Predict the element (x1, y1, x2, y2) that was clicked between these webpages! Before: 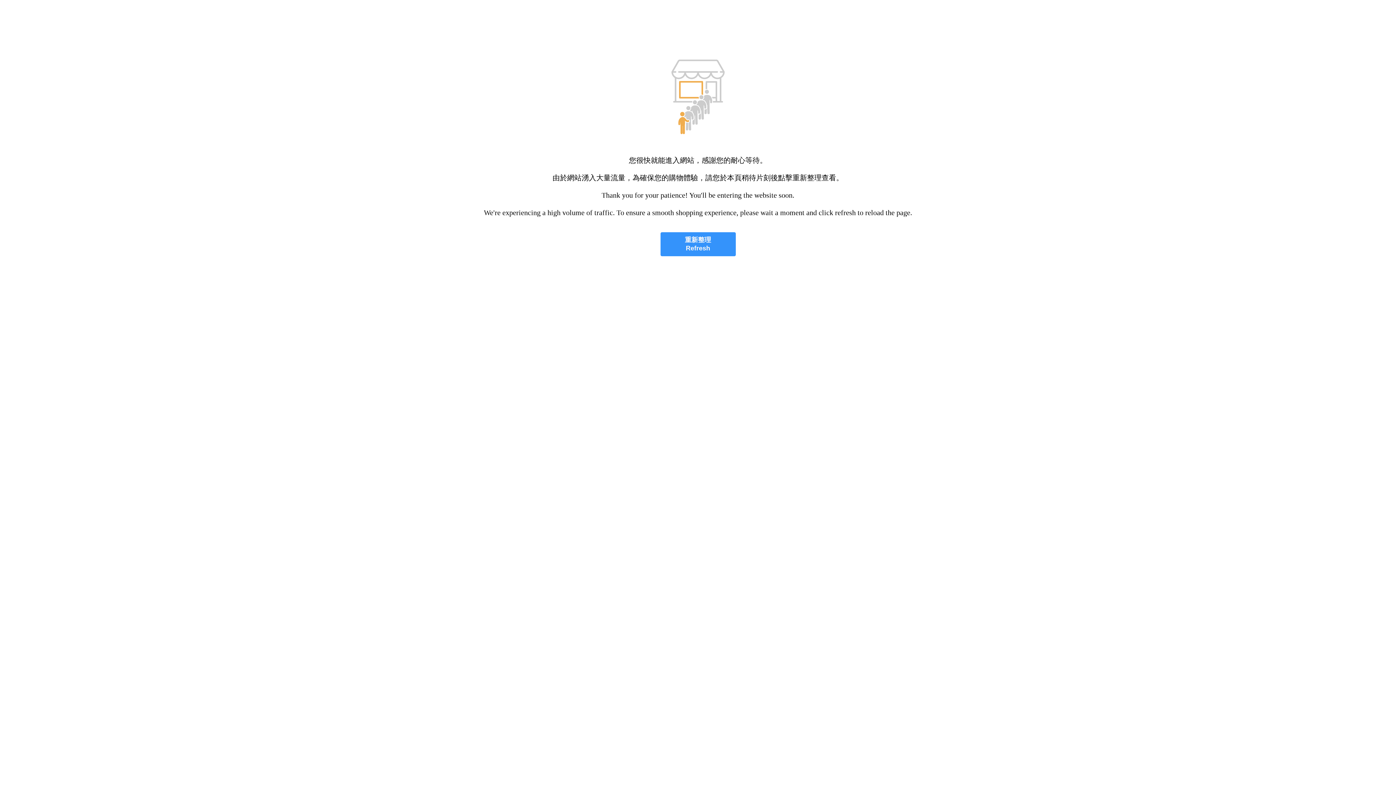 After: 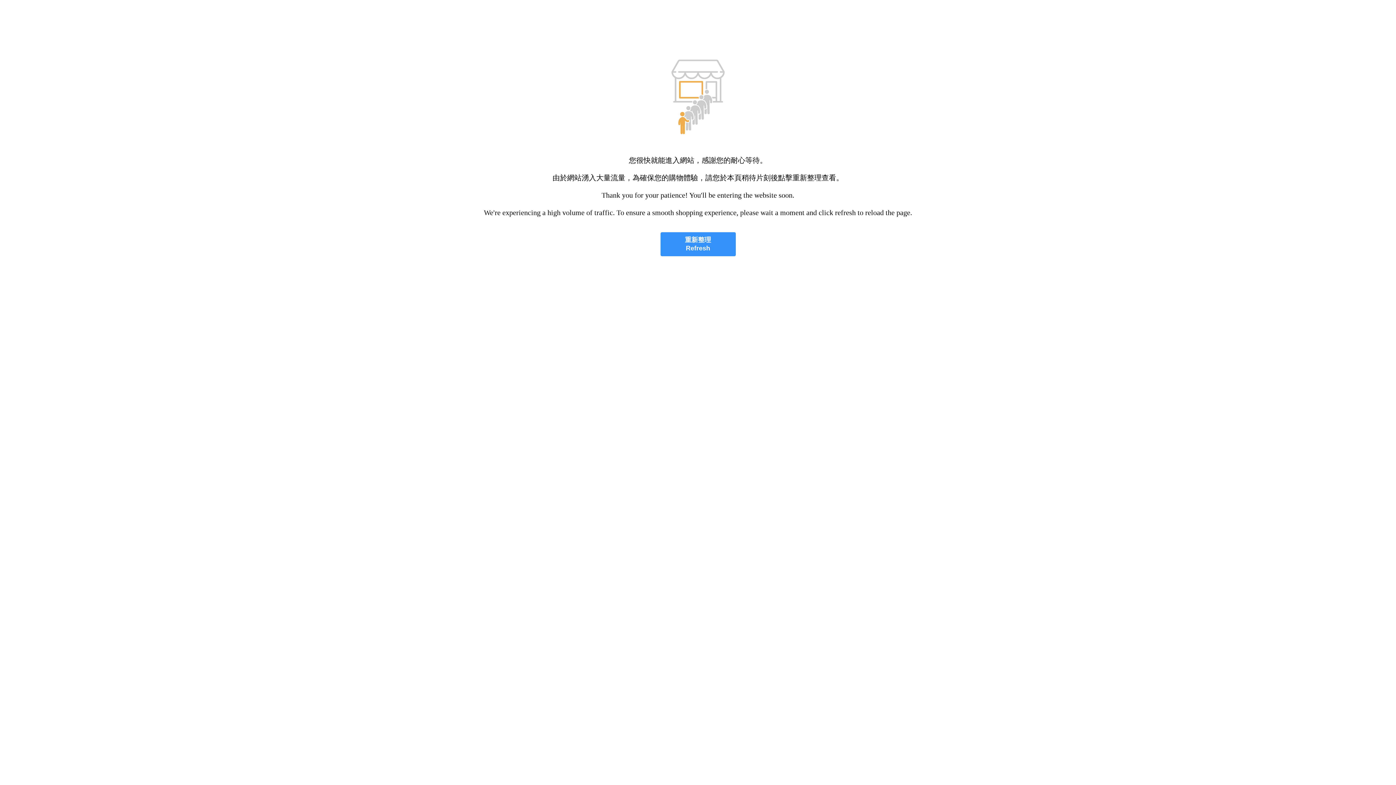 Action: label: 重新整理
Refresh bbox: (660, 232, 735, 256)